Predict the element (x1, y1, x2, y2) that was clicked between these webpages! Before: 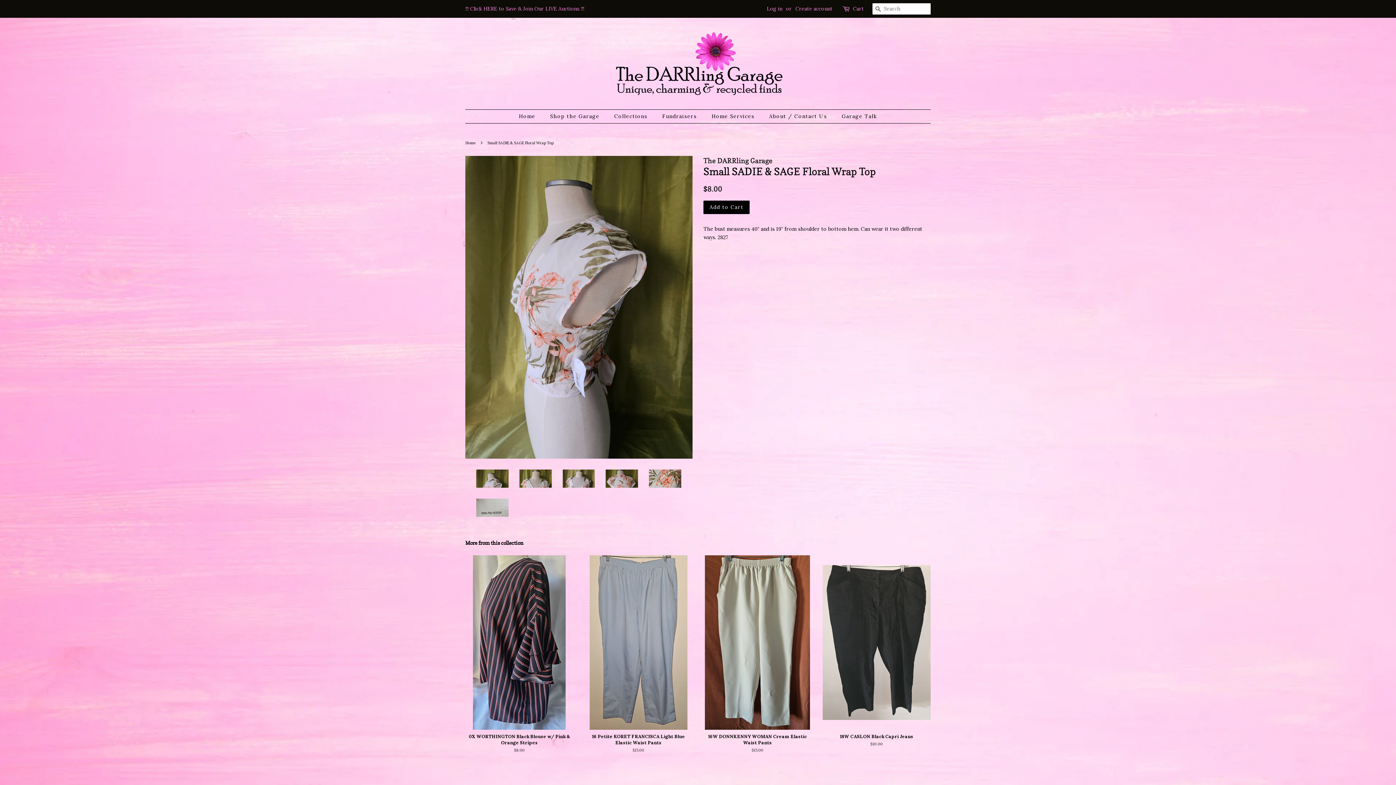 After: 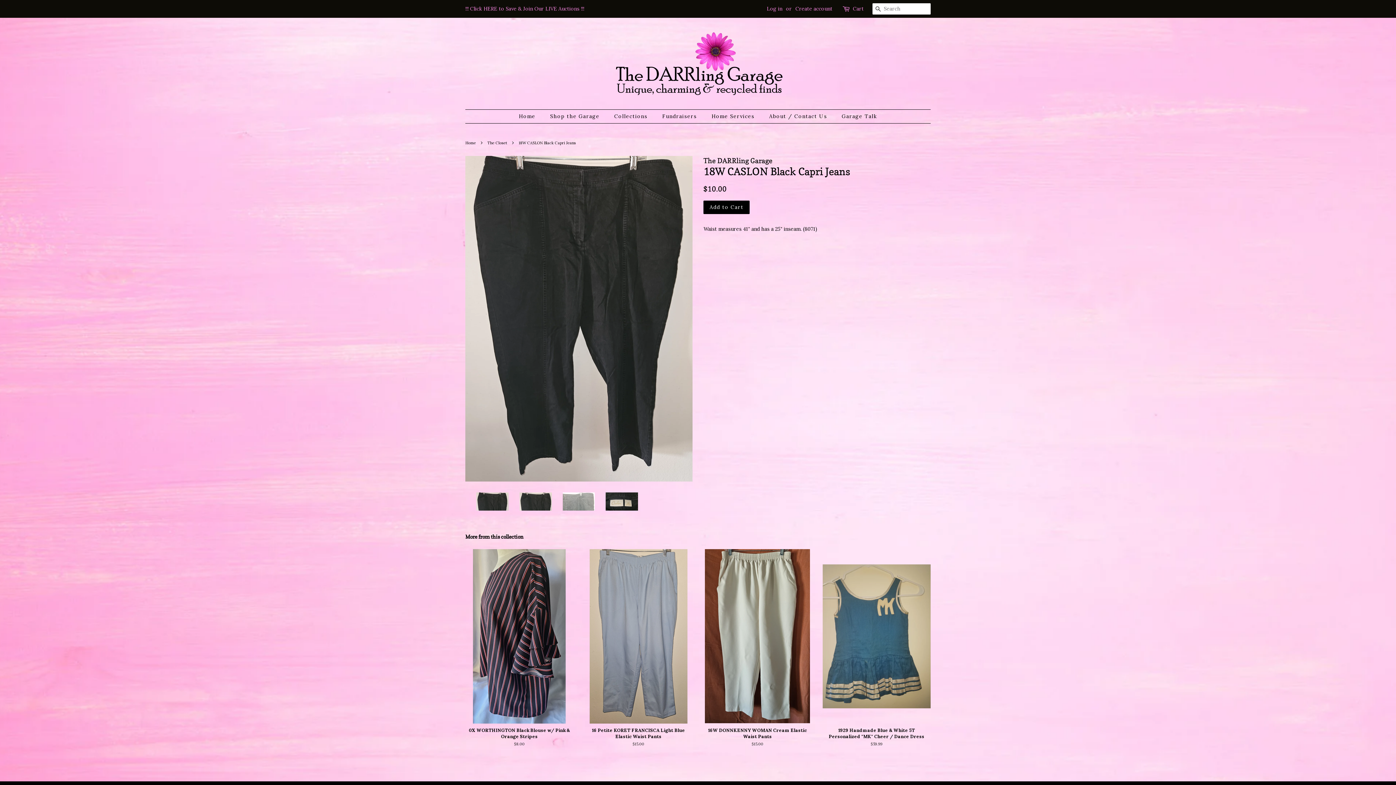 Action: label: 18W CASLON Black Capri Jeans

Regular price
$10.00 bbox: (822, 555, 930, 759)